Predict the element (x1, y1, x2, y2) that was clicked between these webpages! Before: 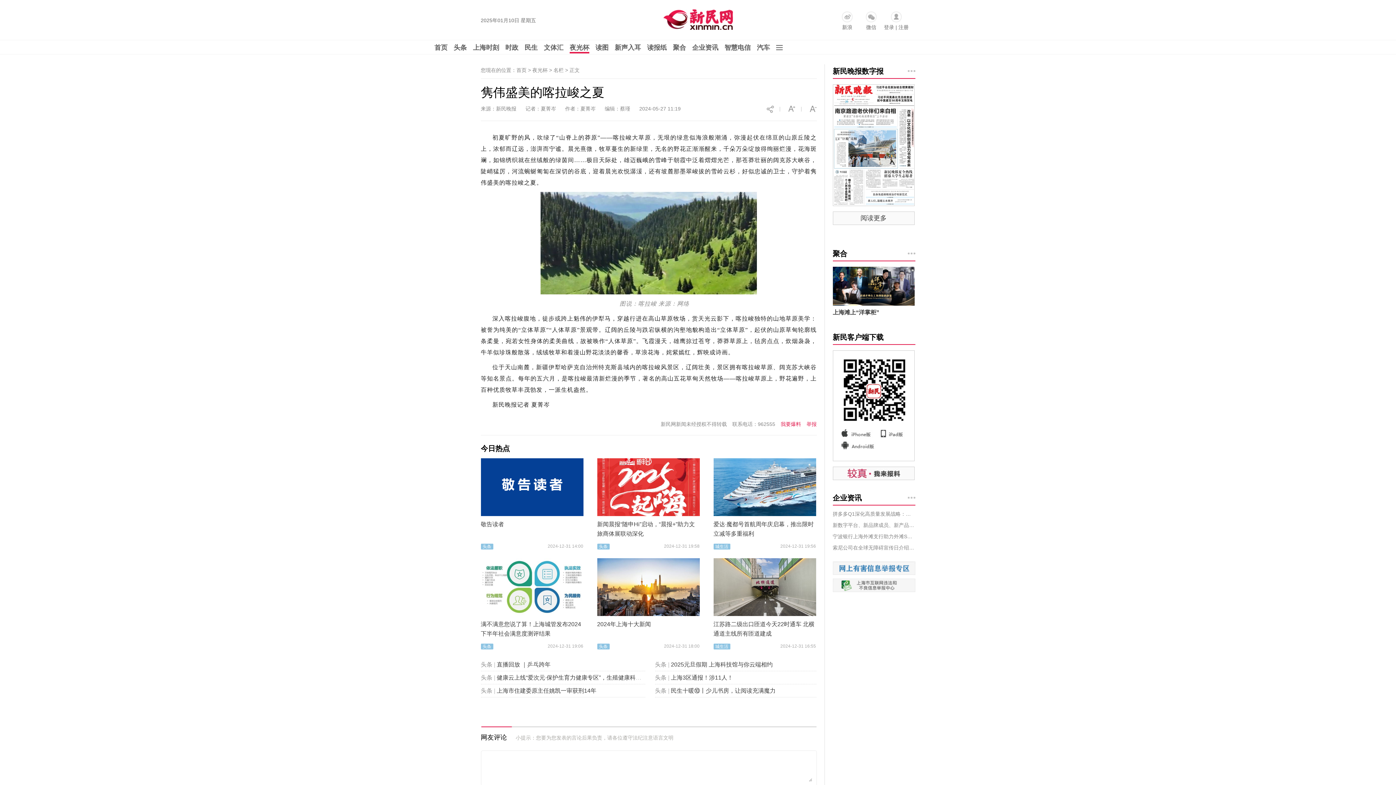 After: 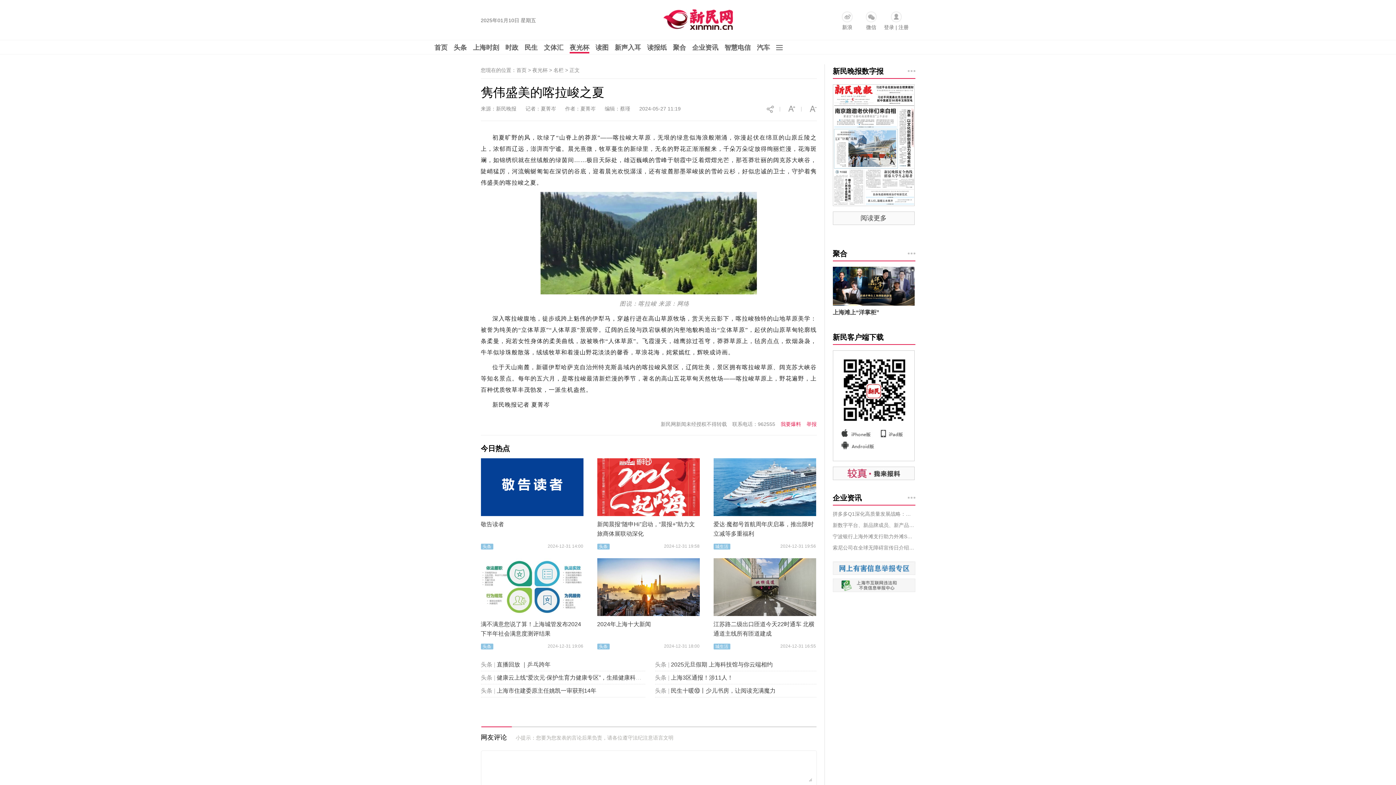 Action: bbox: (907, 70, 915, 72)